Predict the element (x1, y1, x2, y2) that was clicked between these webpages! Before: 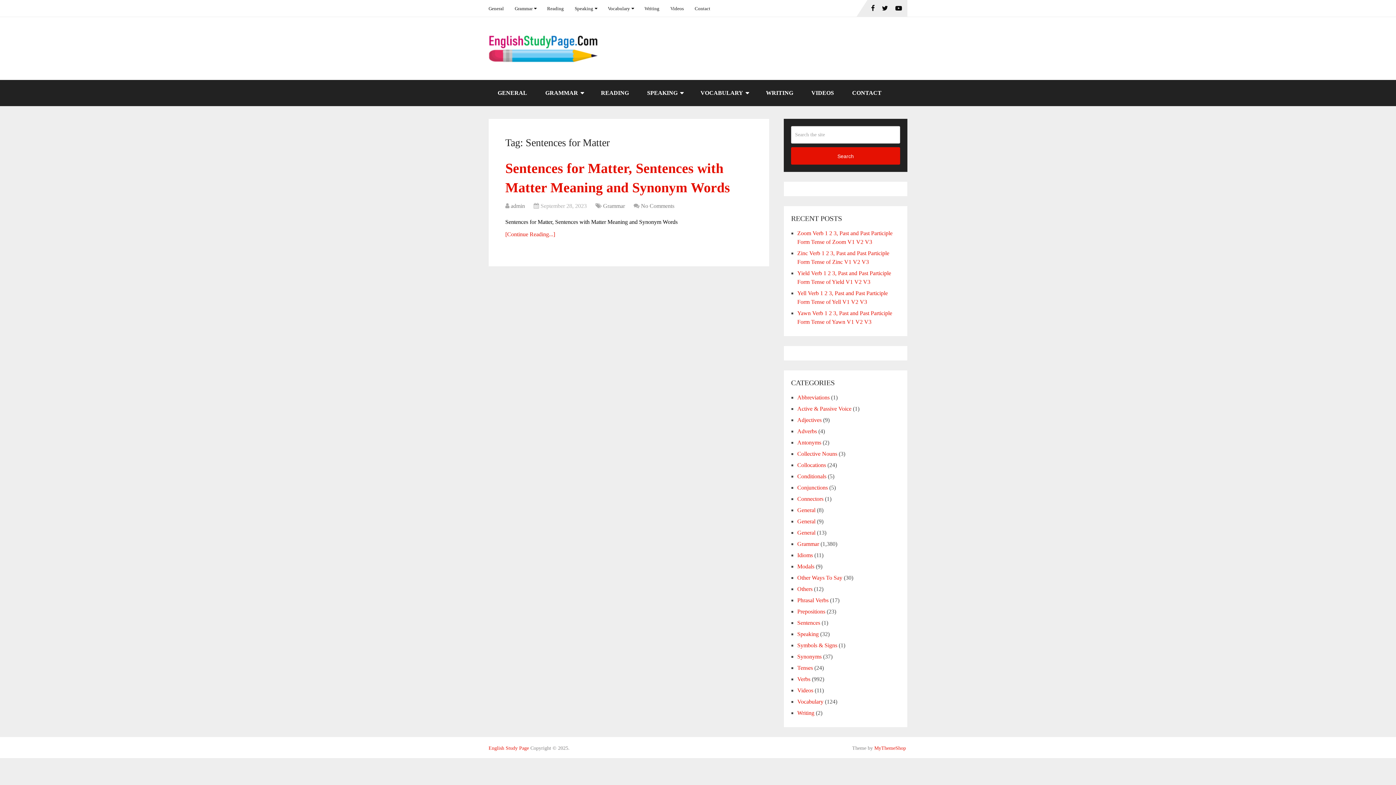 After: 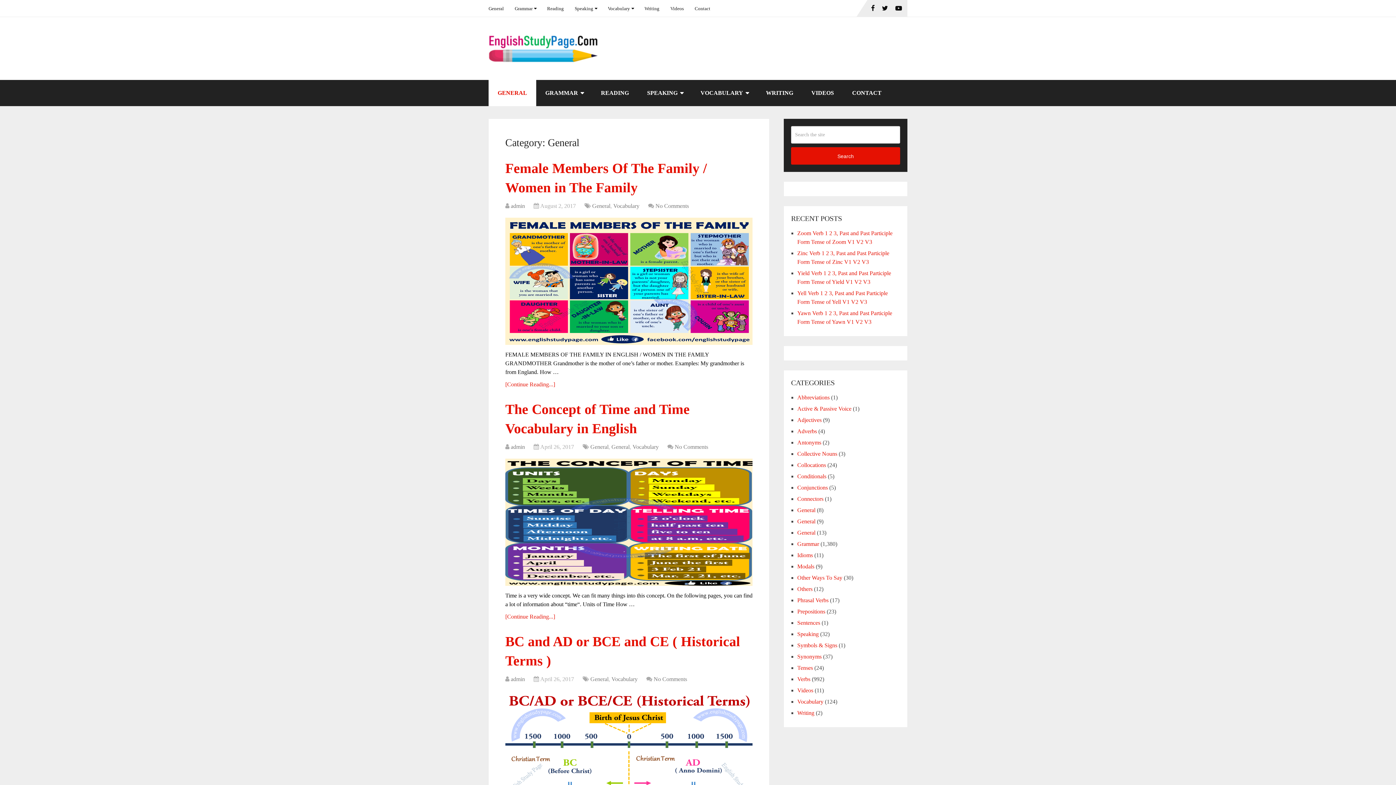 Action: label: GENERAL bbox: (488, 80, 536, 106)